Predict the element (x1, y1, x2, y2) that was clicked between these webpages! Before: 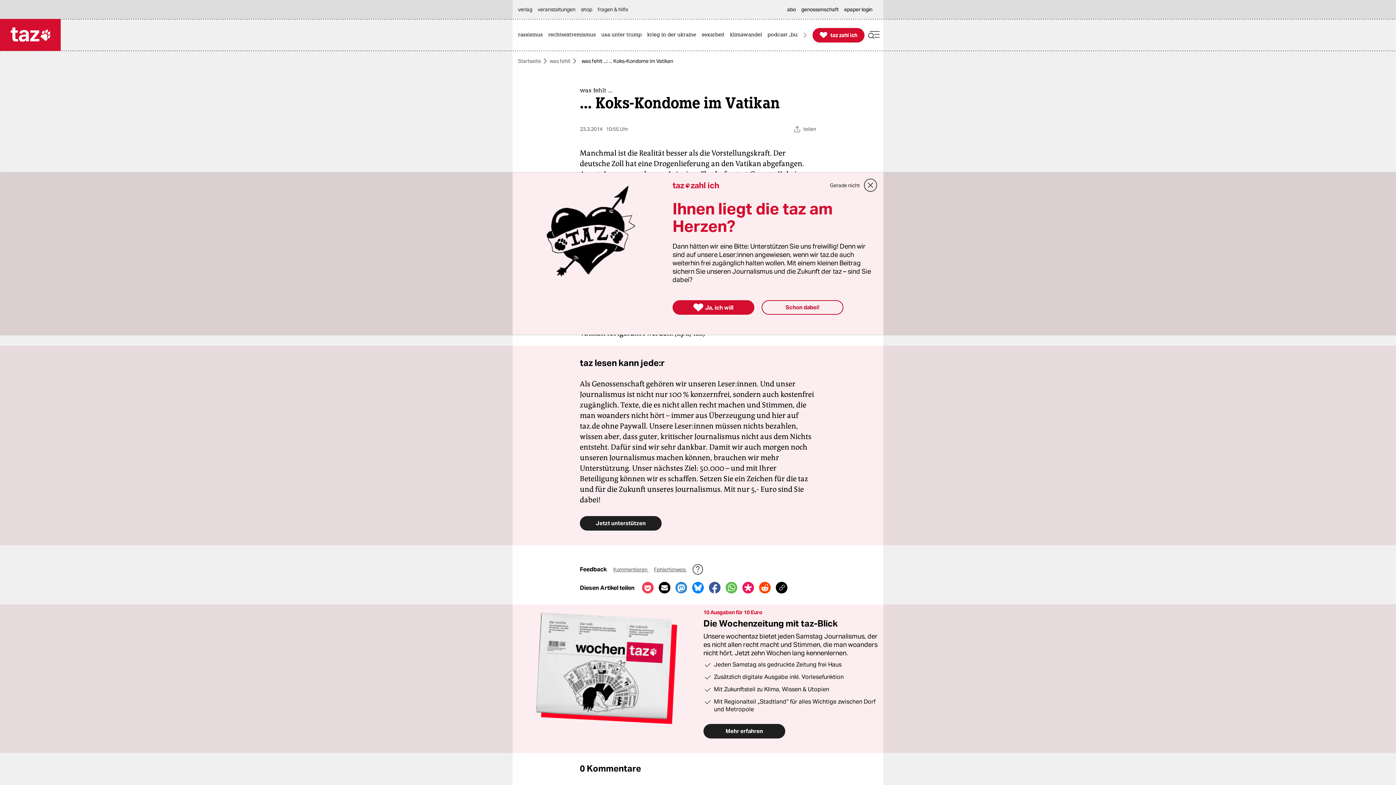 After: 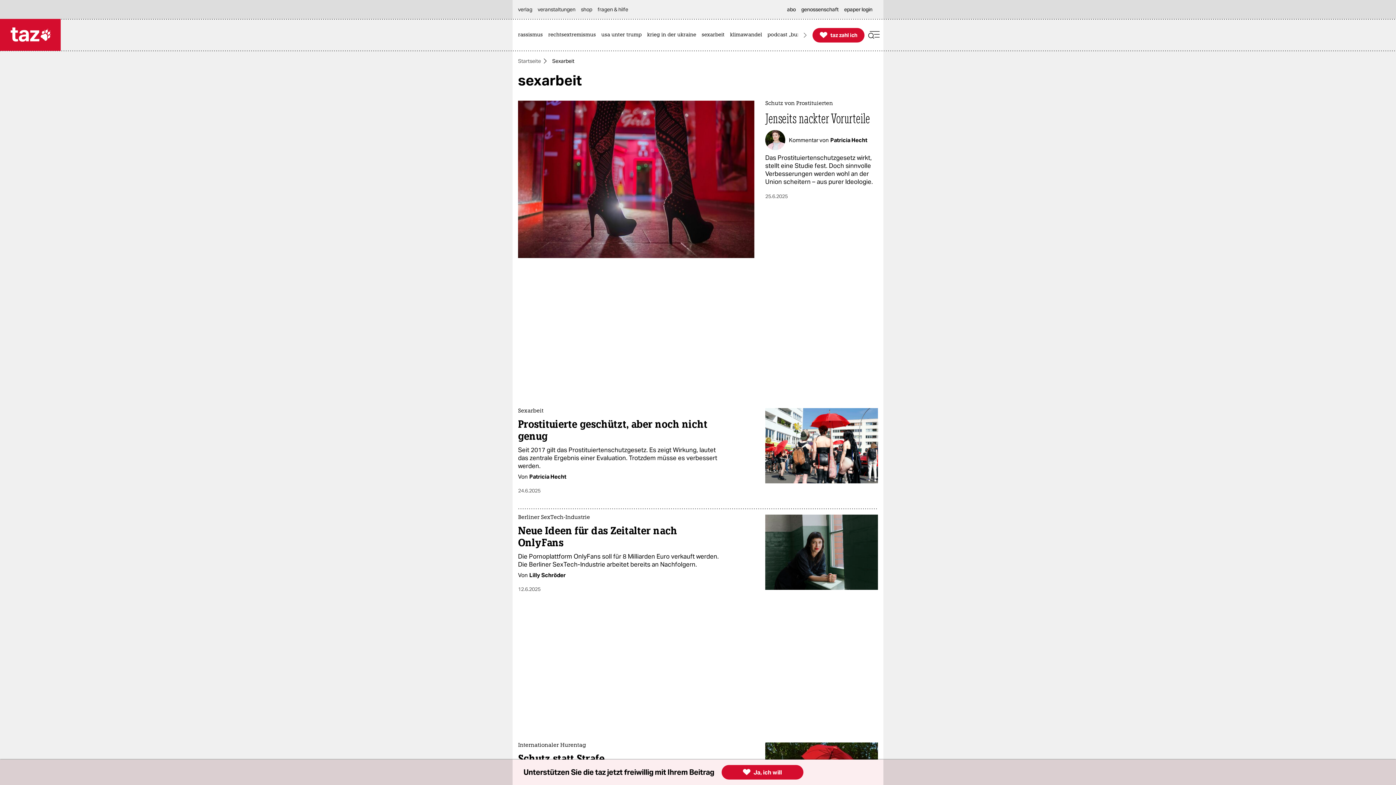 Action: bbox: (701, 19, 728, 50) label: sexarbeit